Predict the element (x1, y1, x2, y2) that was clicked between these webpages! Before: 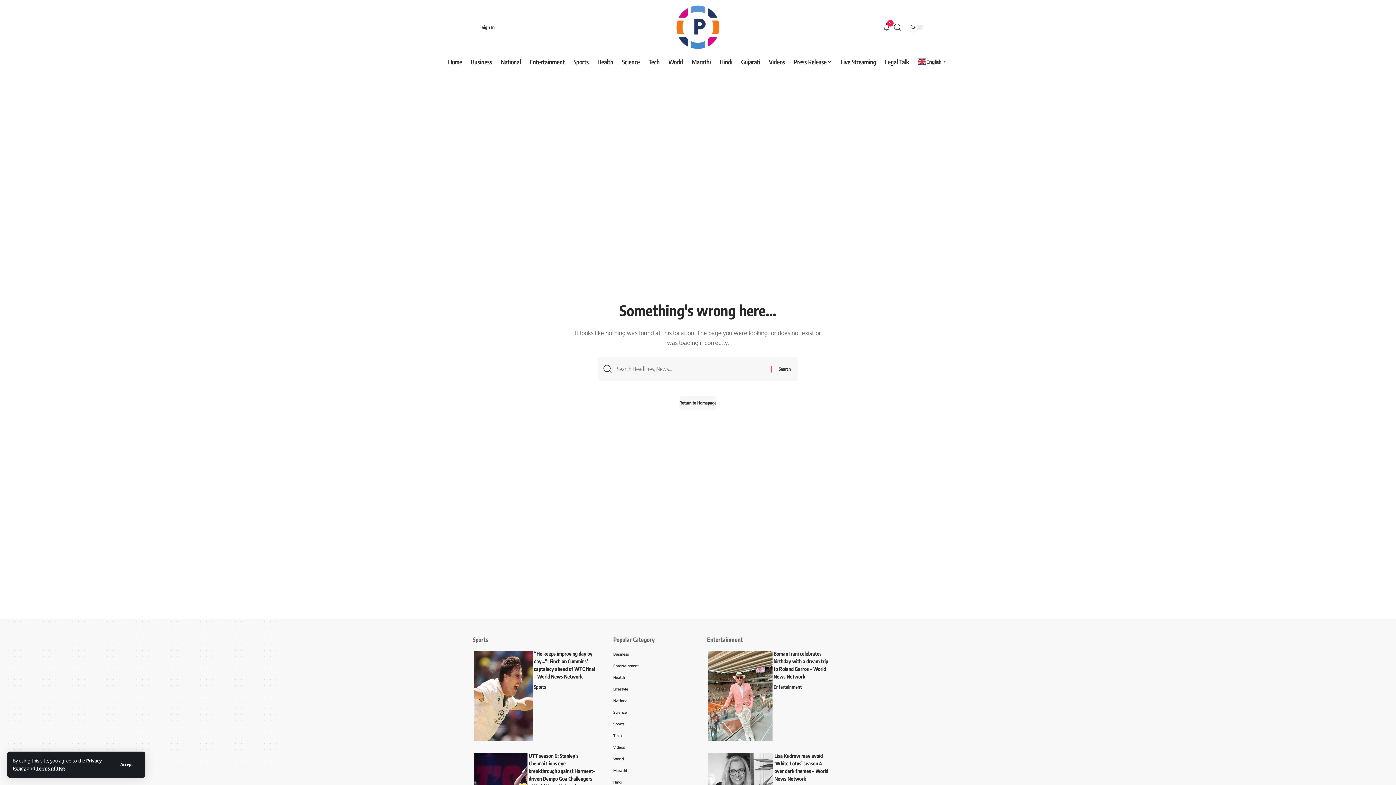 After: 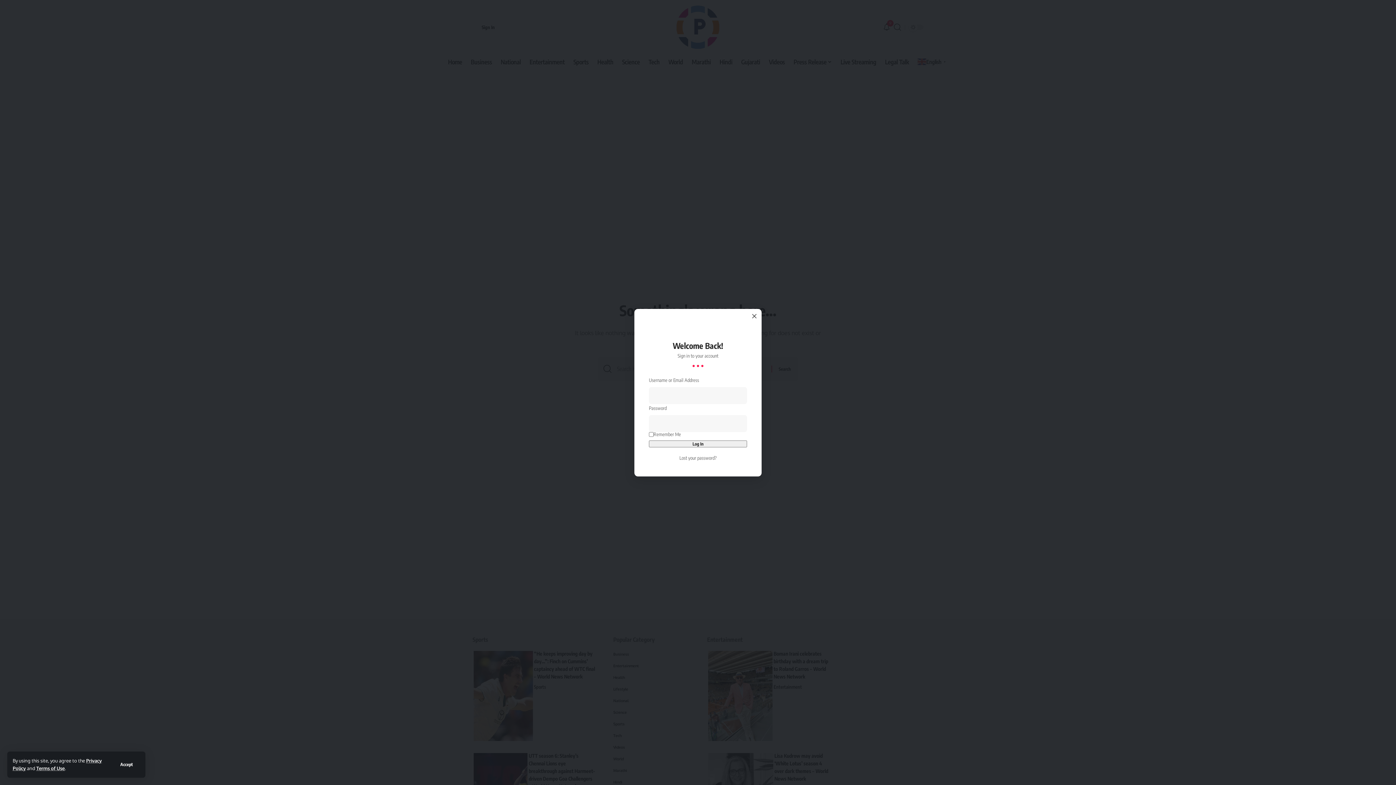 Action: bbox: (474, 21, 502, 32) label: sign in